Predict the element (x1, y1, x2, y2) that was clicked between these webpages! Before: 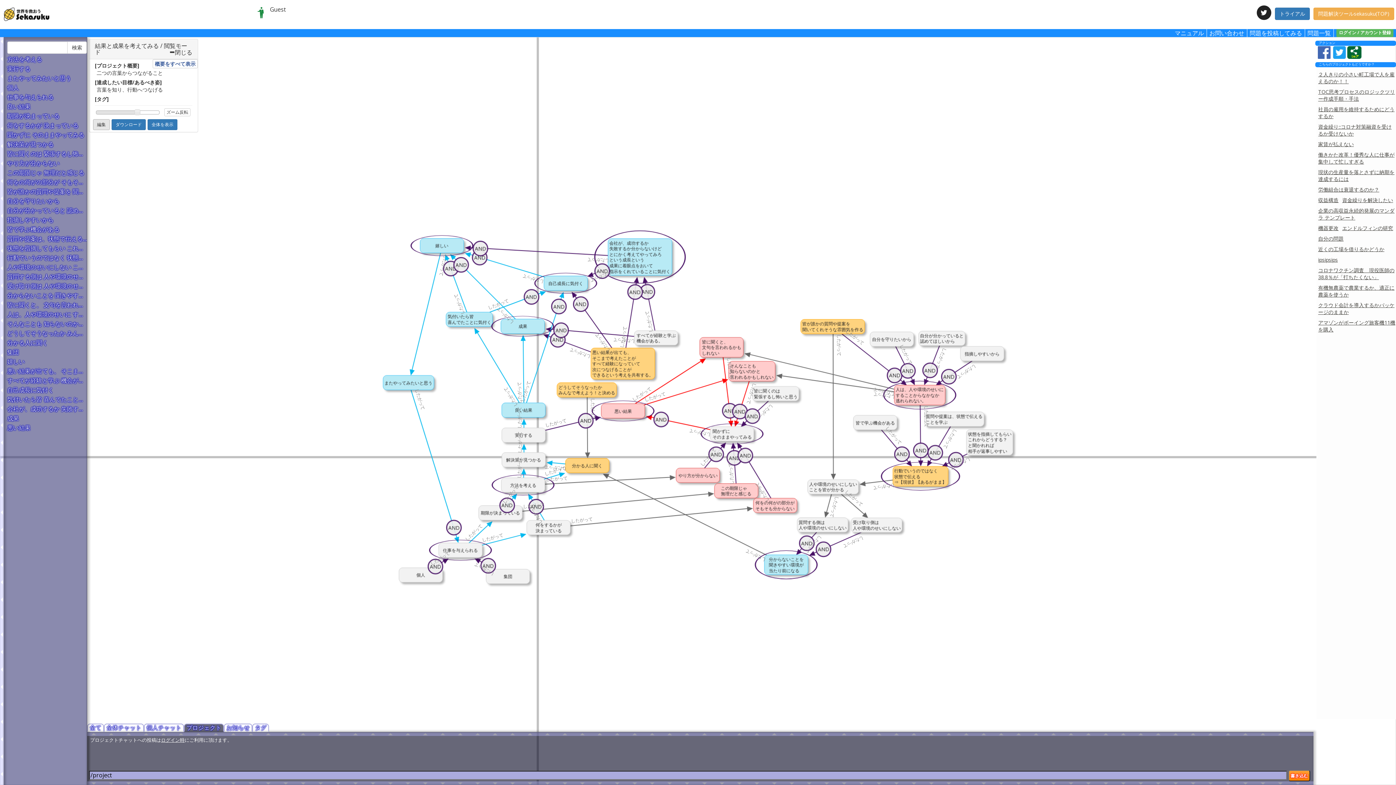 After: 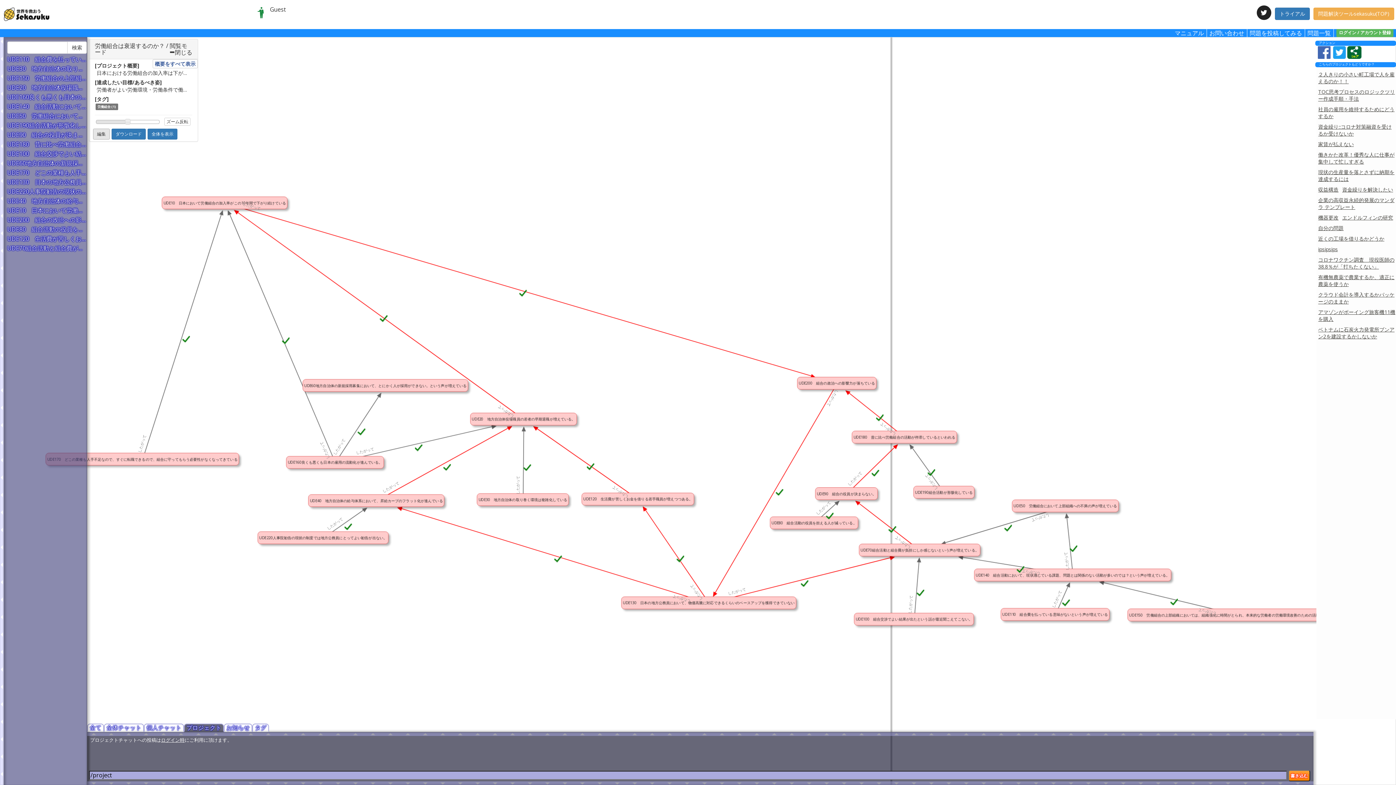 Action: bbox: (1318, 186, 1379, 193) label: 労働組合は衰退するのか？